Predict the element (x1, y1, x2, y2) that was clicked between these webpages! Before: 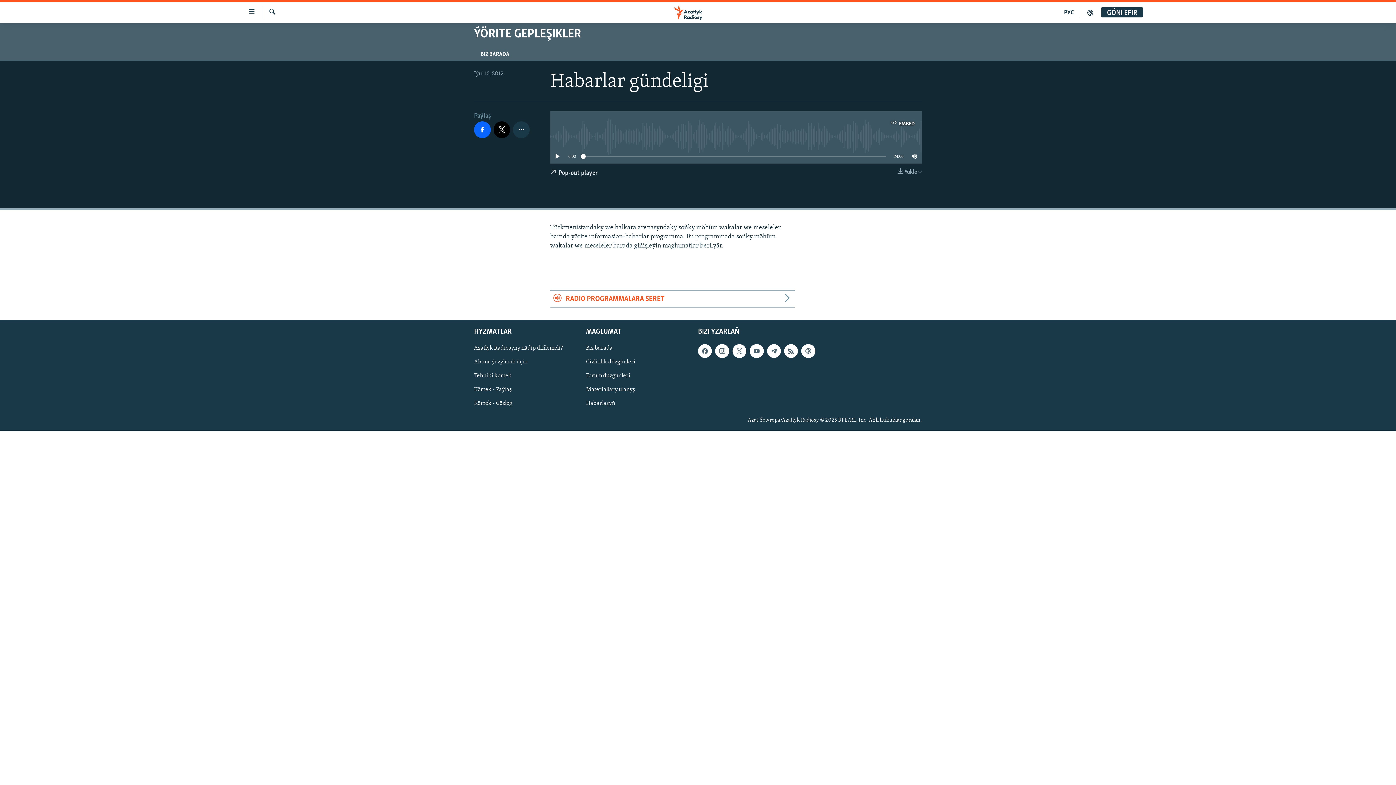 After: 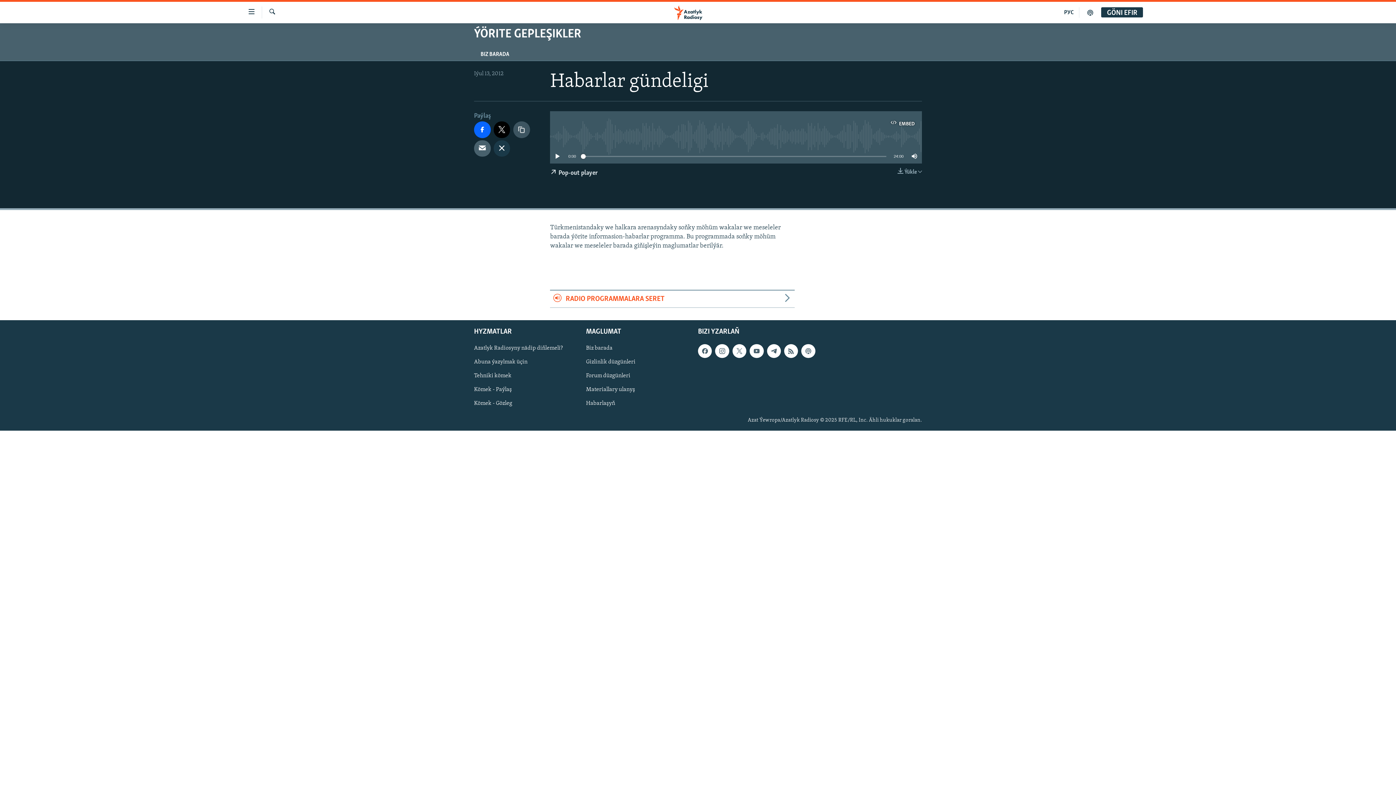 Action: bbox: (513, 121, 529, 138)